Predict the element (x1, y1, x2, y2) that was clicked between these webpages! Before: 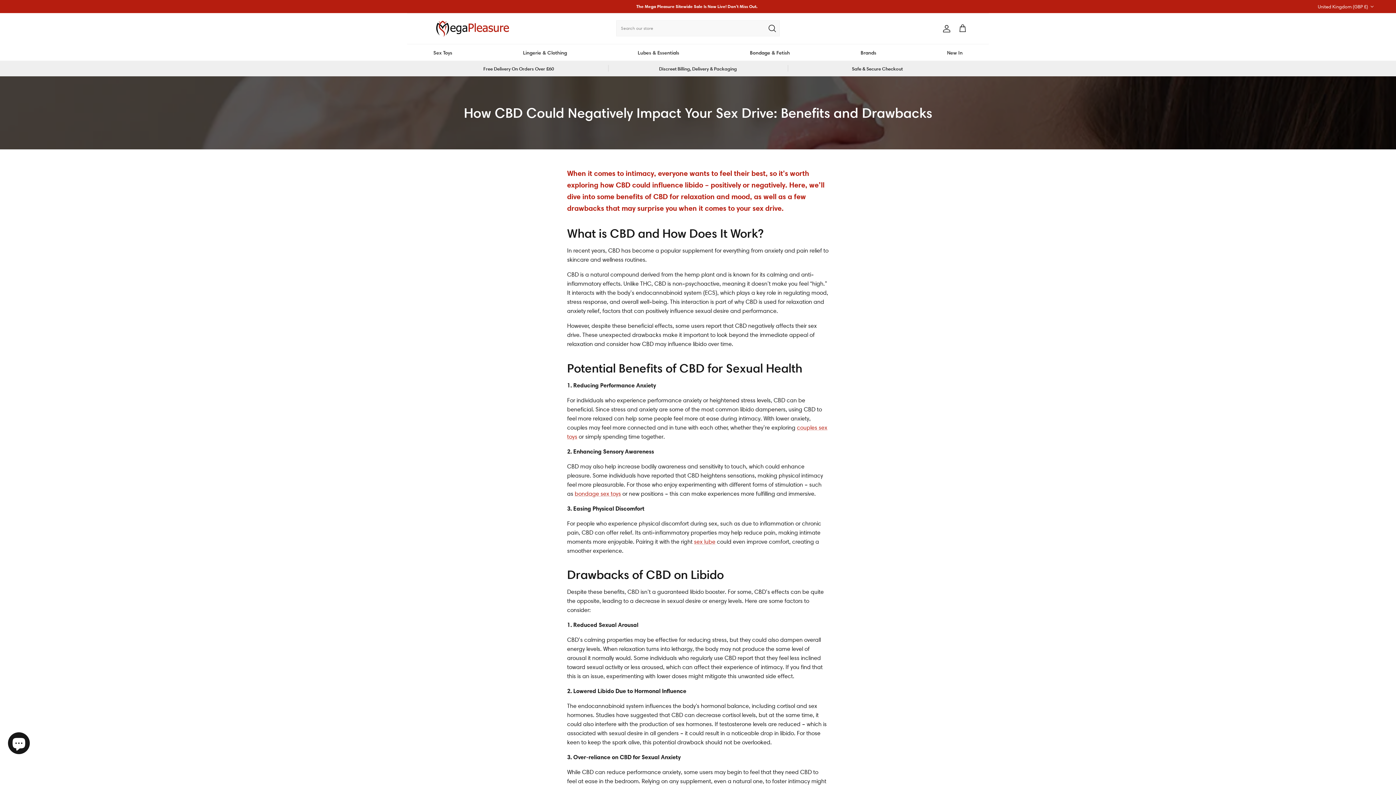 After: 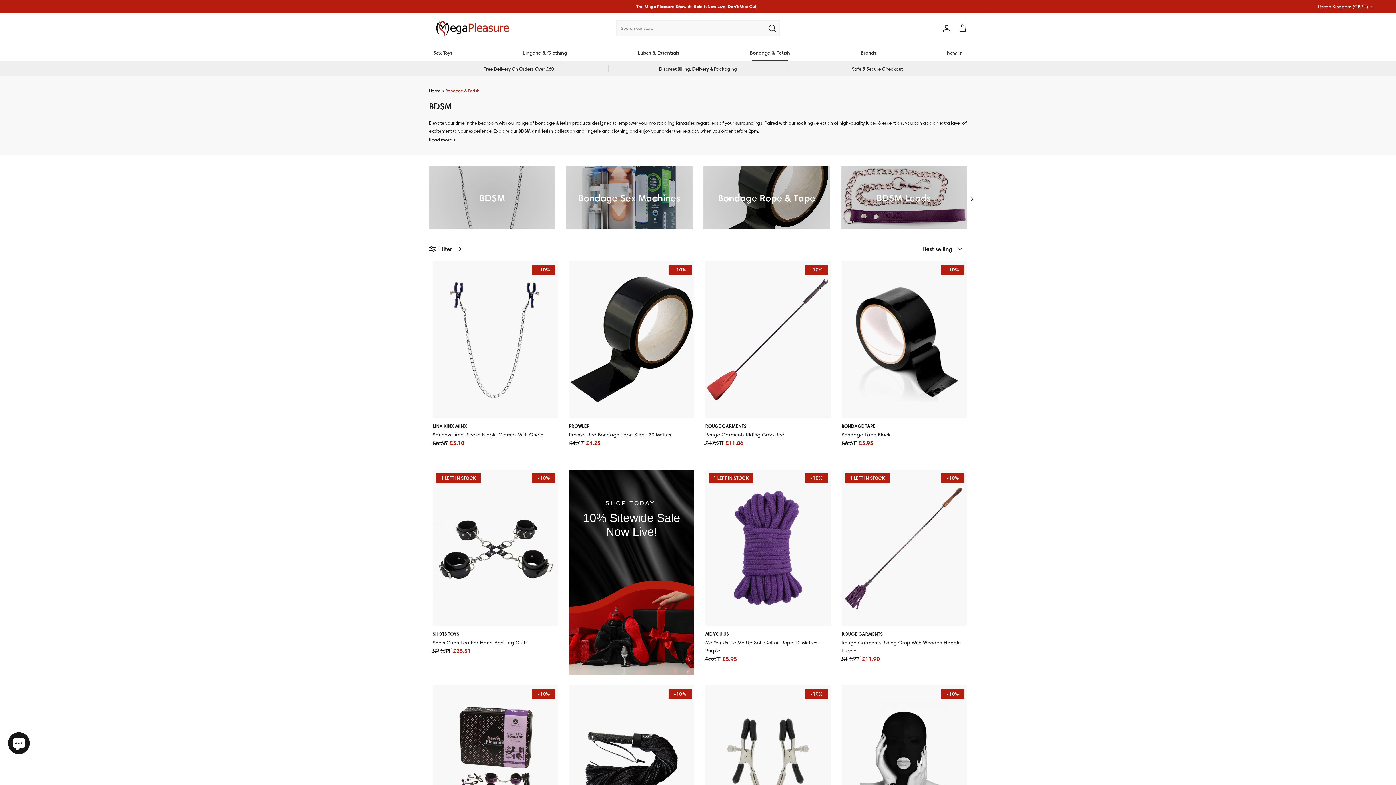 Action: bbox: (745, 44, 794, 60) label: Bondage & Fetish